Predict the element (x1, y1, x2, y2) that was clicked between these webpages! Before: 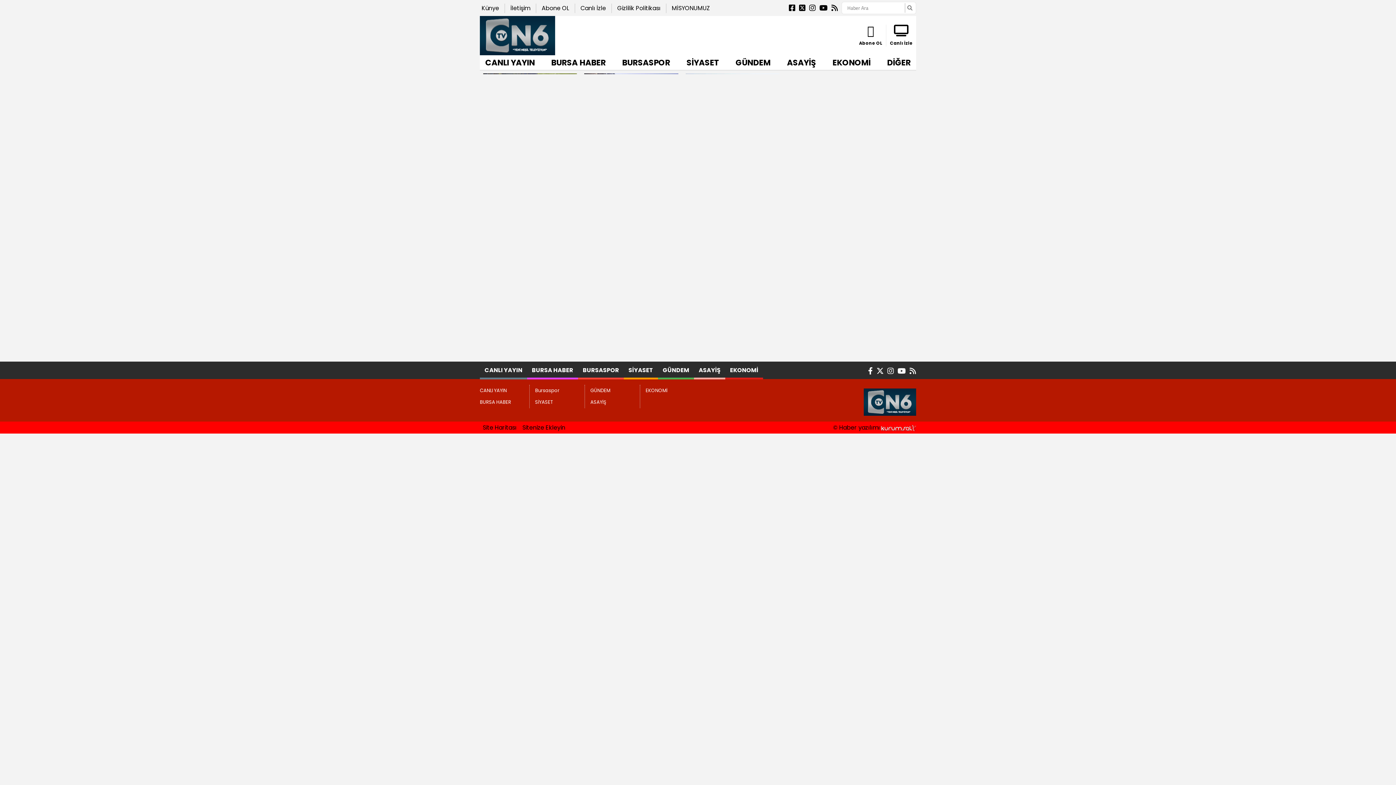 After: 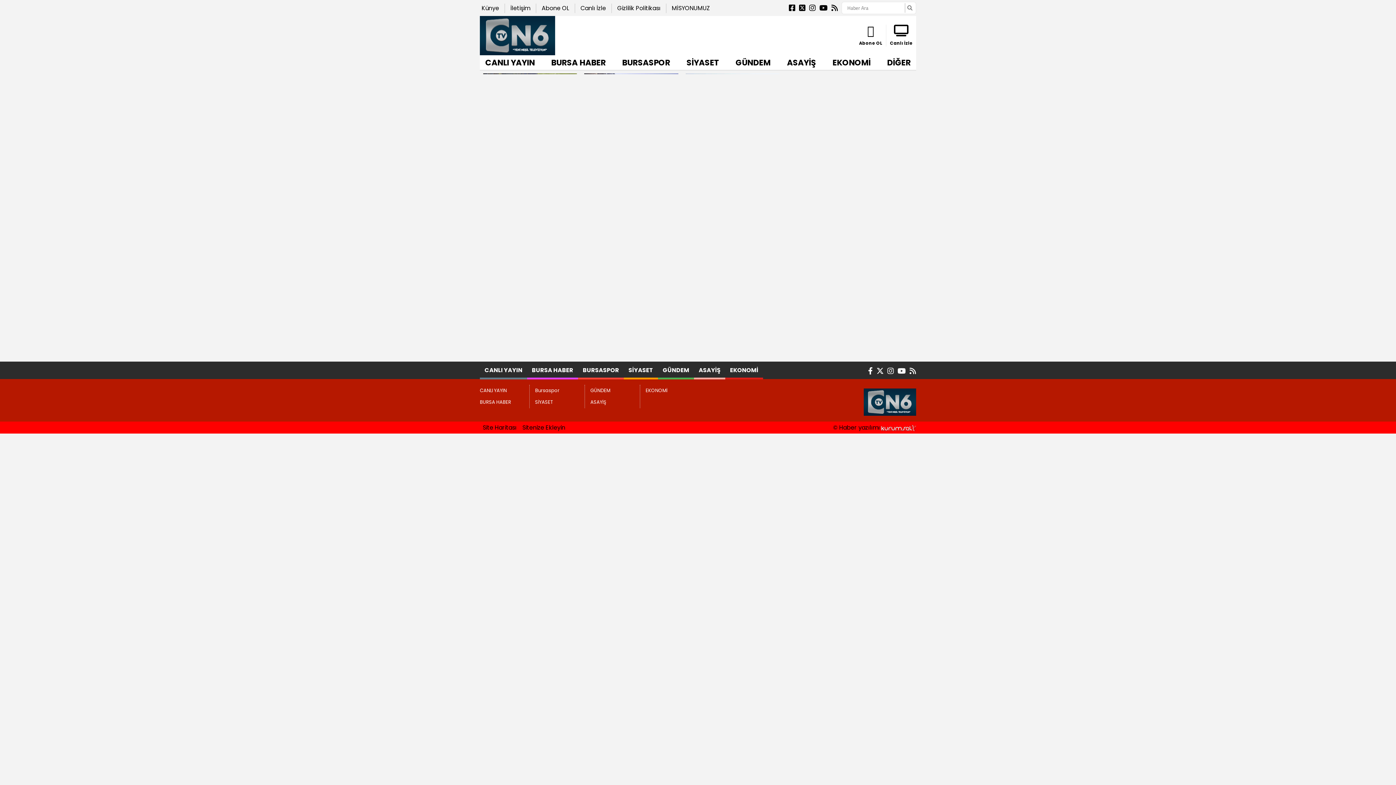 Action: bbox: (787, 0, 797, 15)